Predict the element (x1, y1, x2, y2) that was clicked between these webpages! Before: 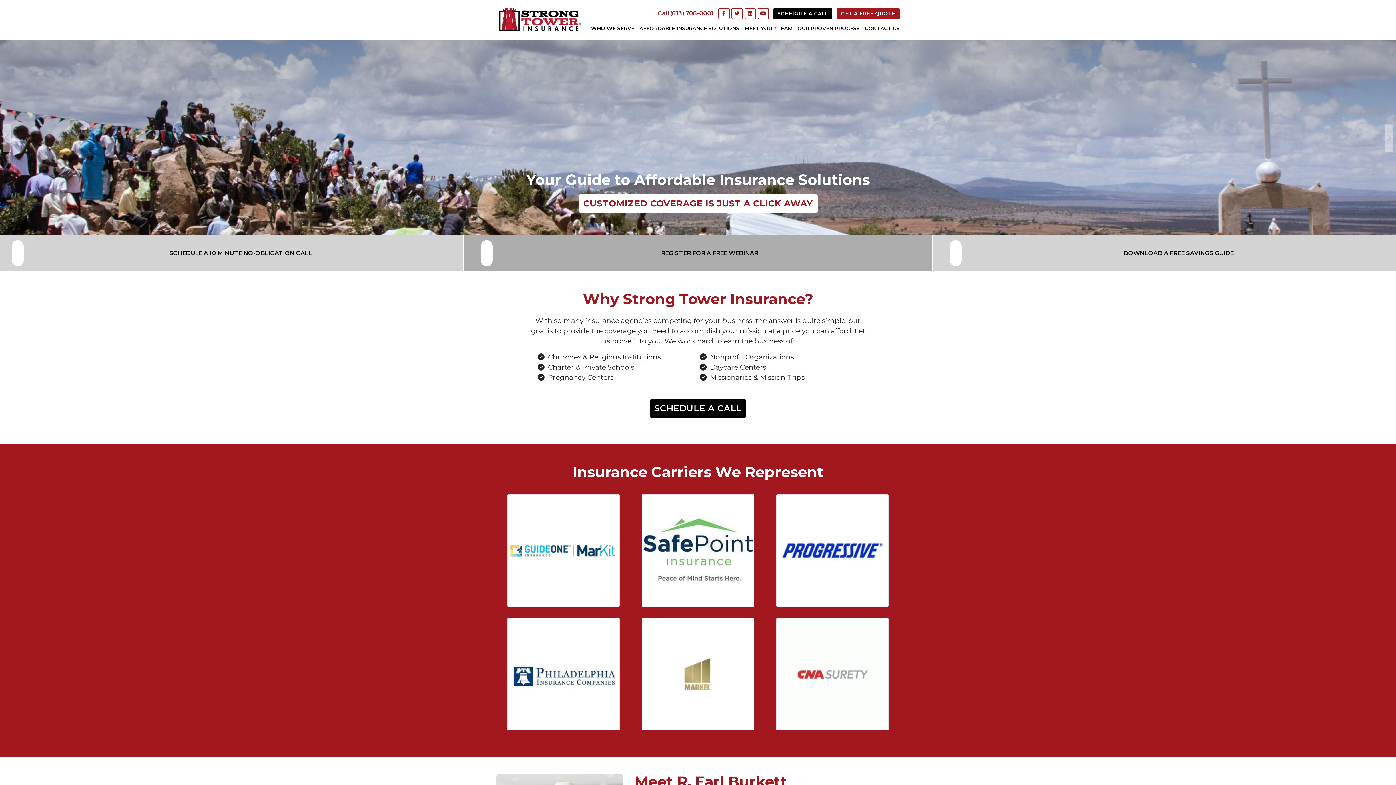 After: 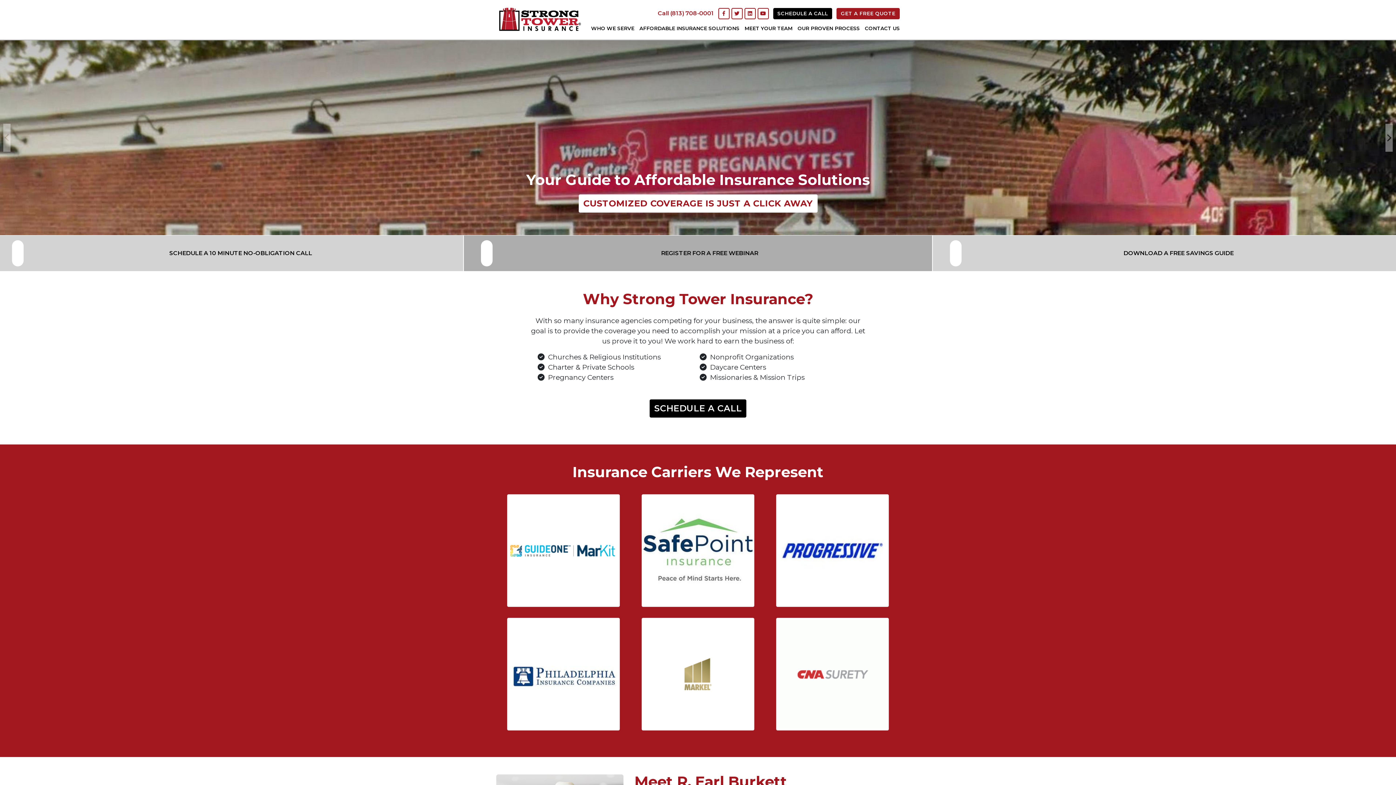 Action: bbox: (932, 235, 1401, 271) label: DOWNLOAD A FREE SAVINGS GUIDE